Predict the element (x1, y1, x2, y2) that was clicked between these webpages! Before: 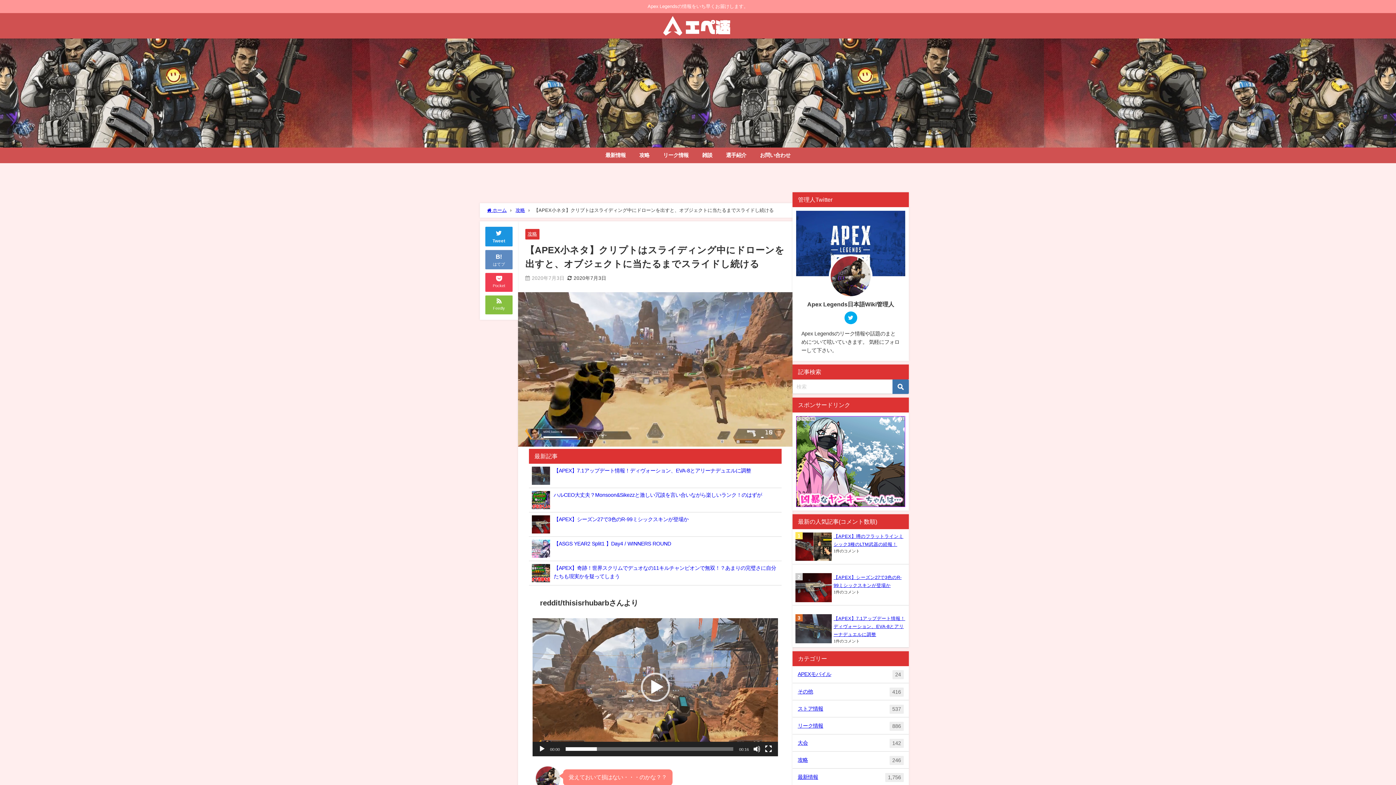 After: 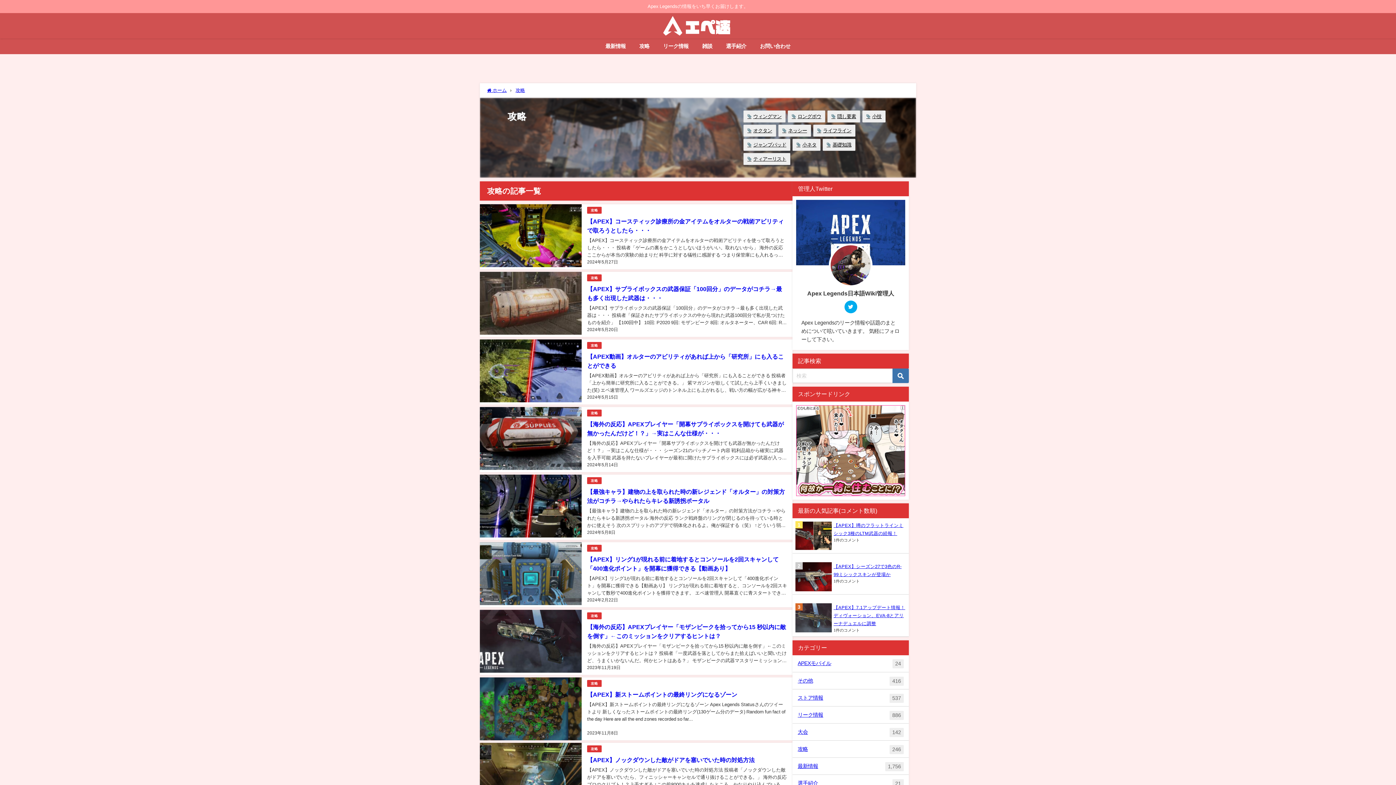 Action: bbox: (632, 147, 656, 163) label: 攻略